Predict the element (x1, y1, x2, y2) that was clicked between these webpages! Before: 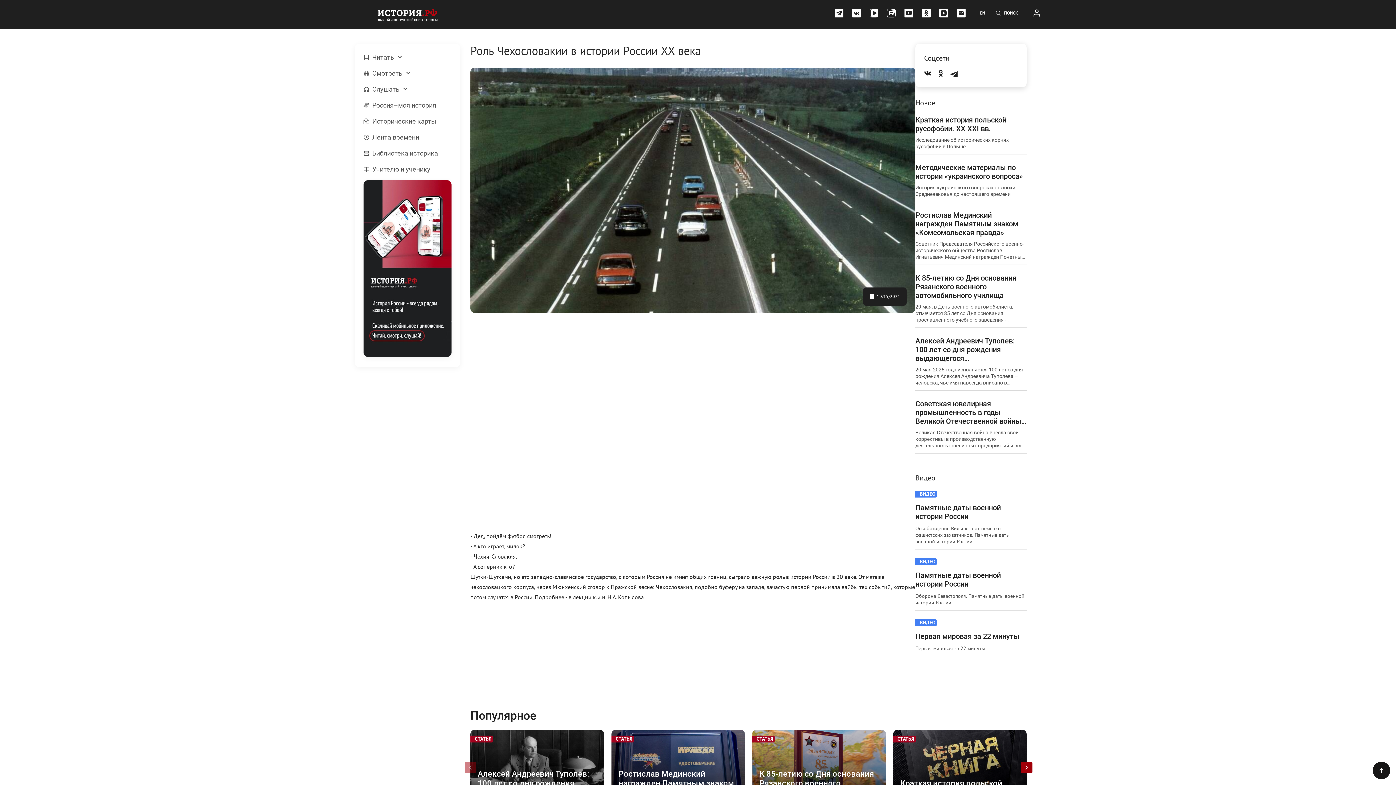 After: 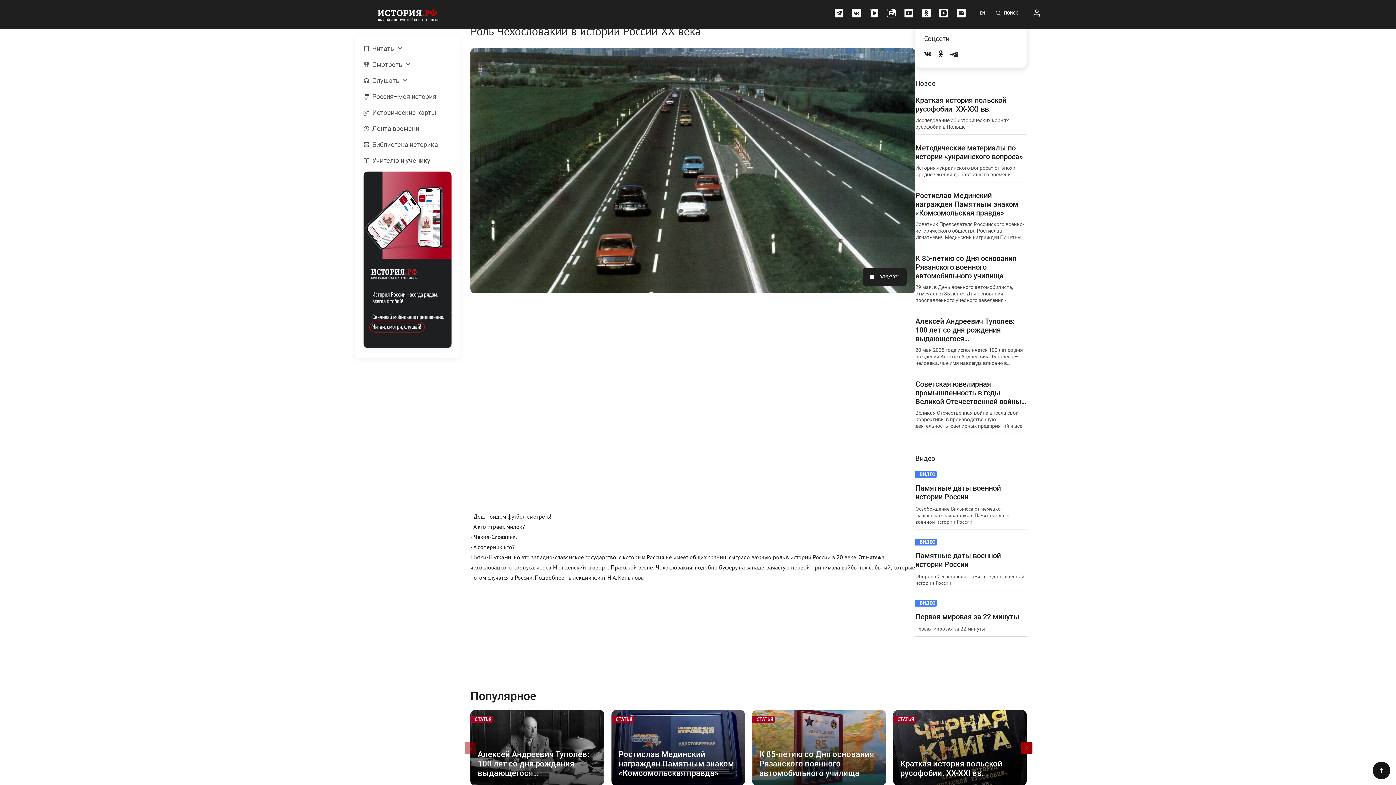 Action: label: СТАТЬЯ
Краткая история польской русофобии. XX-XXI вв. bbox: (893, 730, 1026, 805)